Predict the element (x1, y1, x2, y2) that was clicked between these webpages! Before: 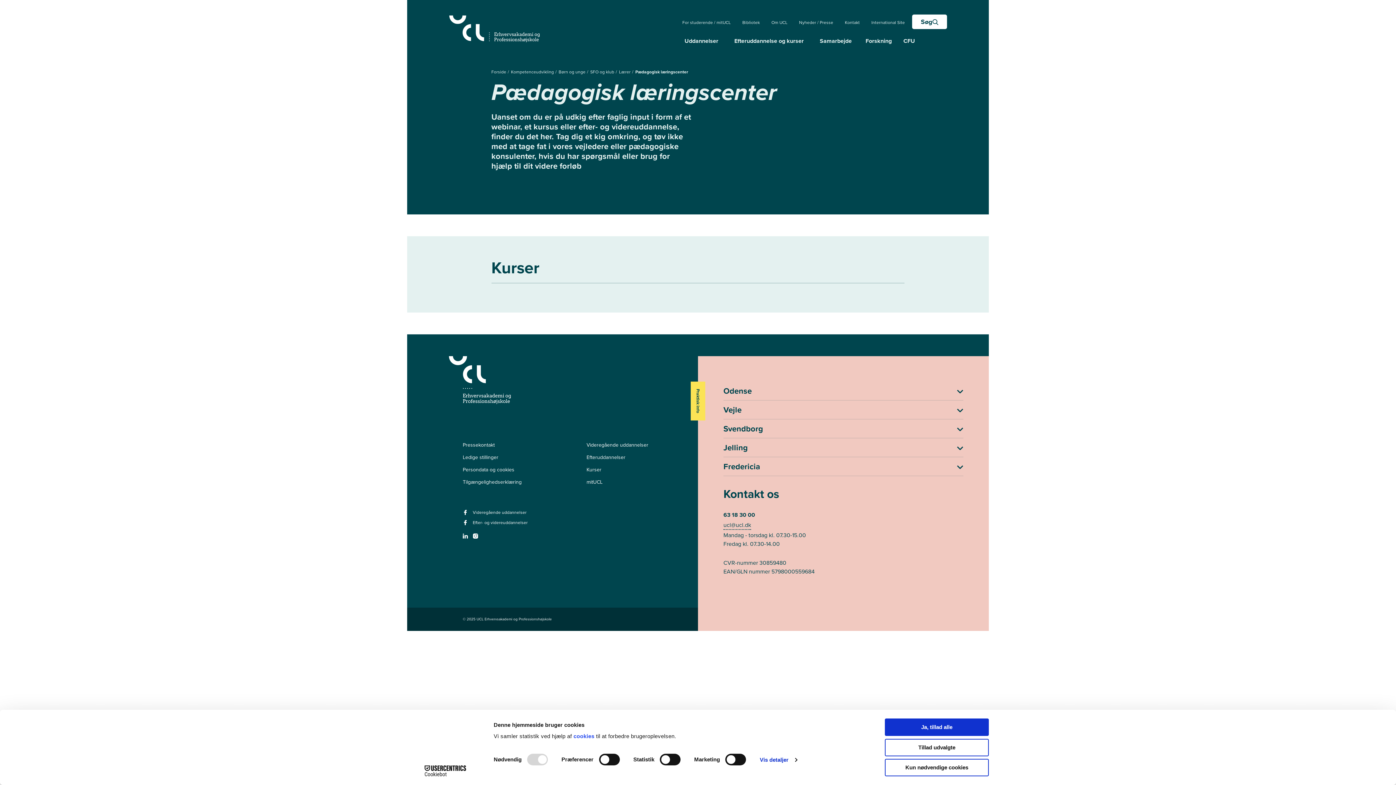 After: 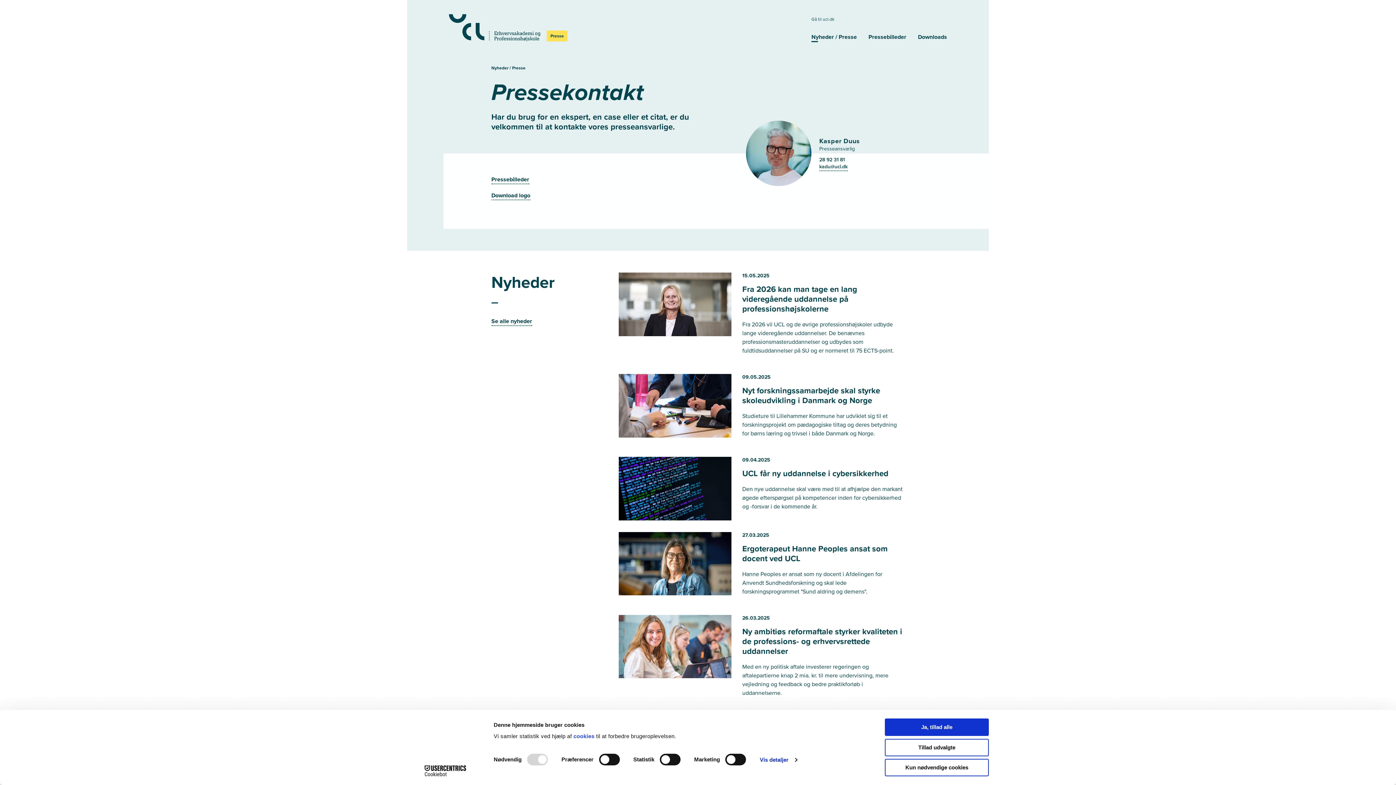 Action: bbox: (462, 441, 494, 449) label: Pressekontakt